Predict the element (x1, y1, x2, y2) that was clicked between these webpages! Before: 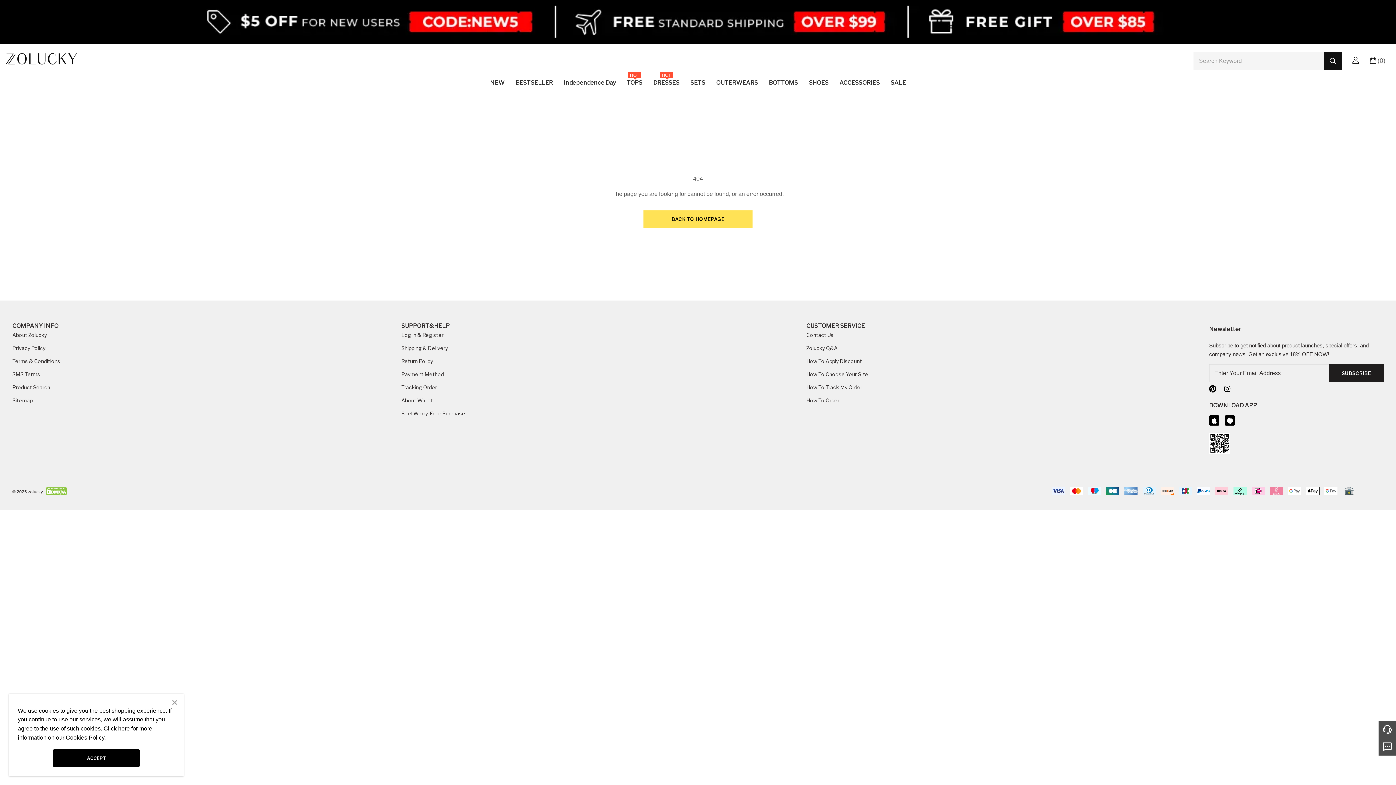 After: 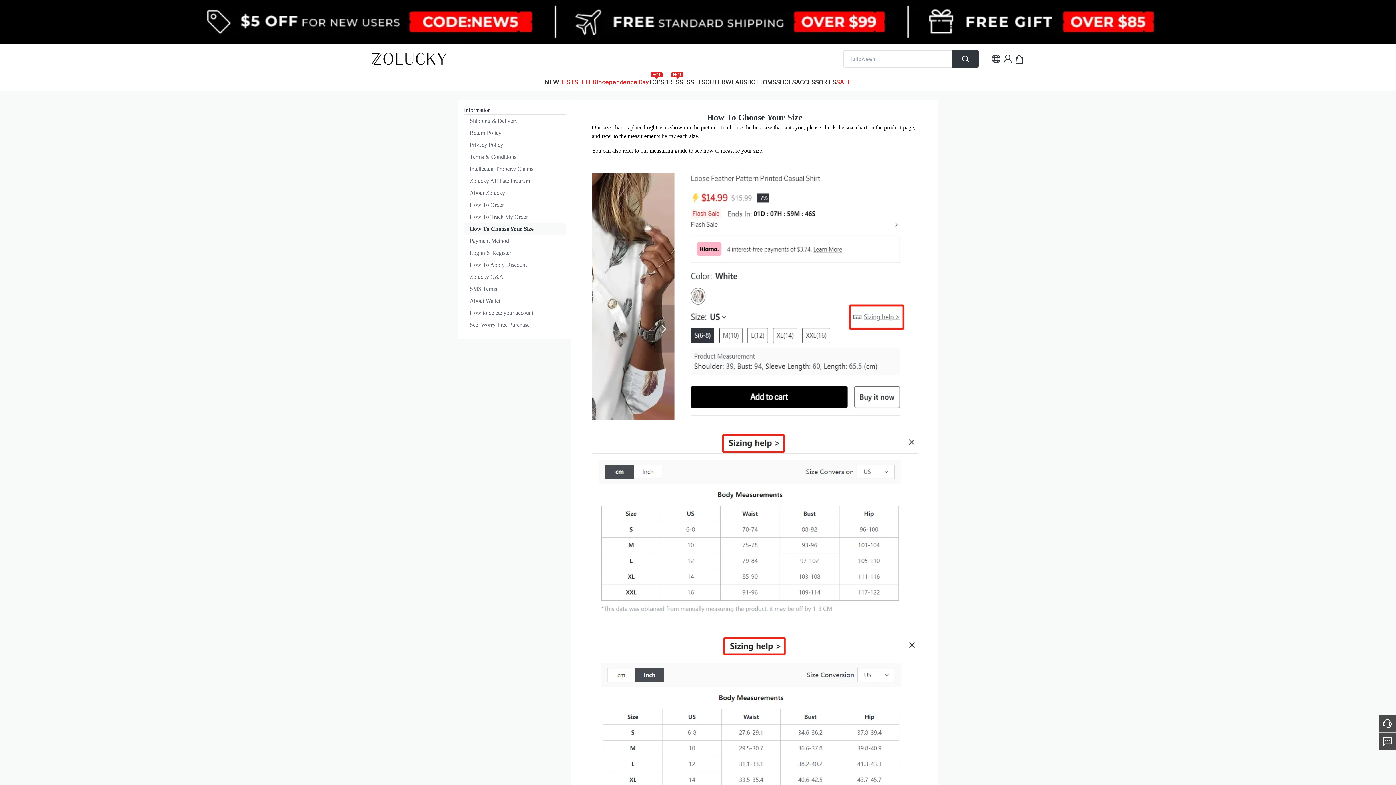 Action: label: How To Choose Your Size bbox: (806, 371, 868, 377)